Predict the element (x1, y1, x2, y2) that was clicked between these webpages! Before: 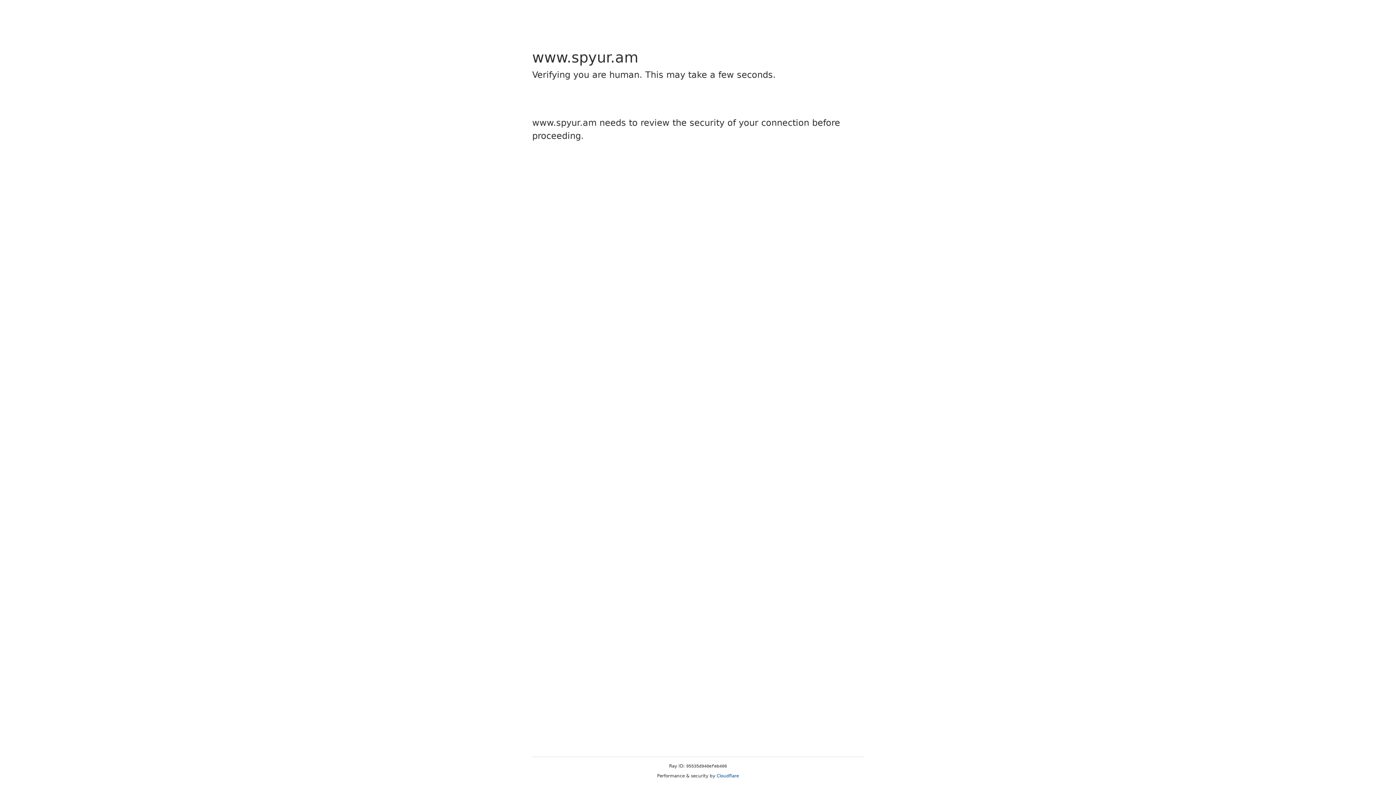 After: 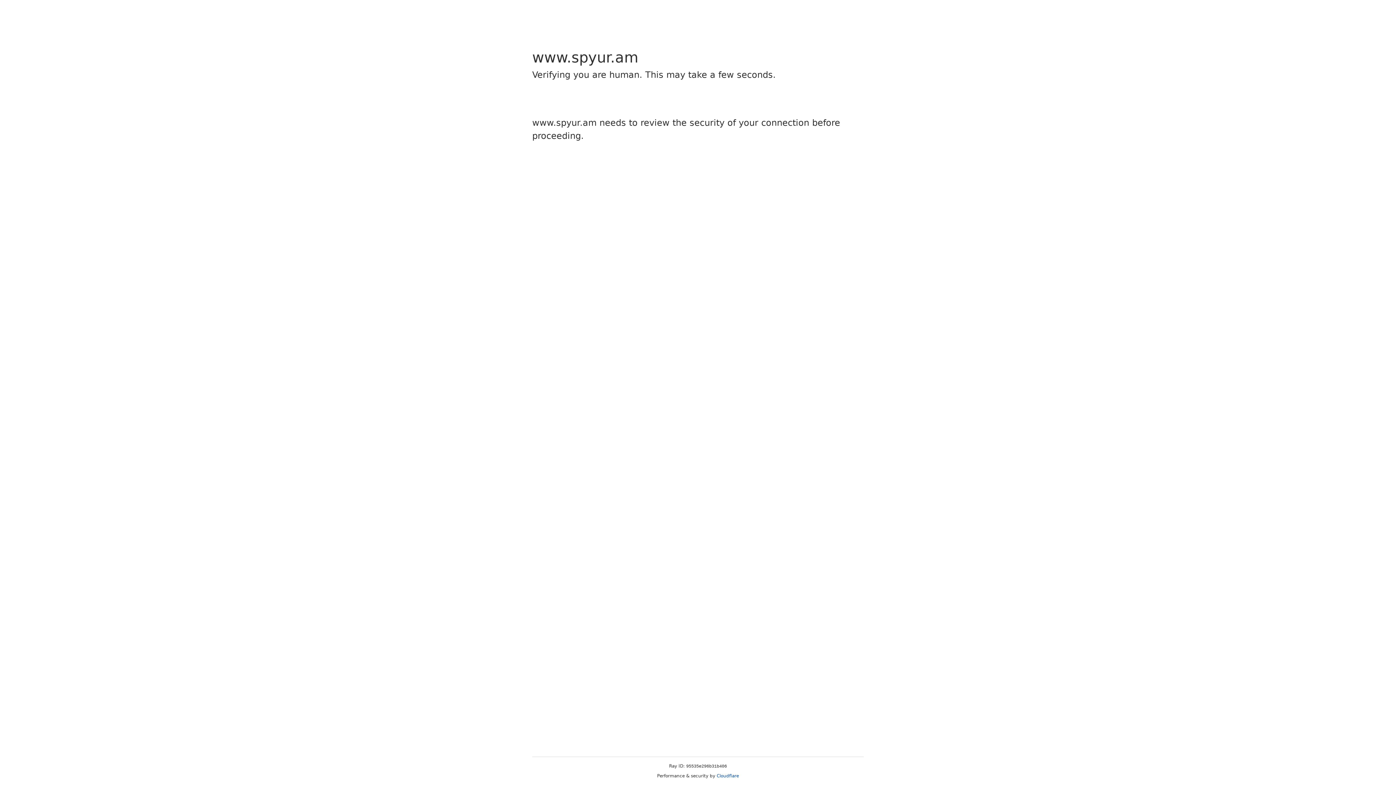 Action: label: Cloudflare bbox: (716, 773, 739, 778)